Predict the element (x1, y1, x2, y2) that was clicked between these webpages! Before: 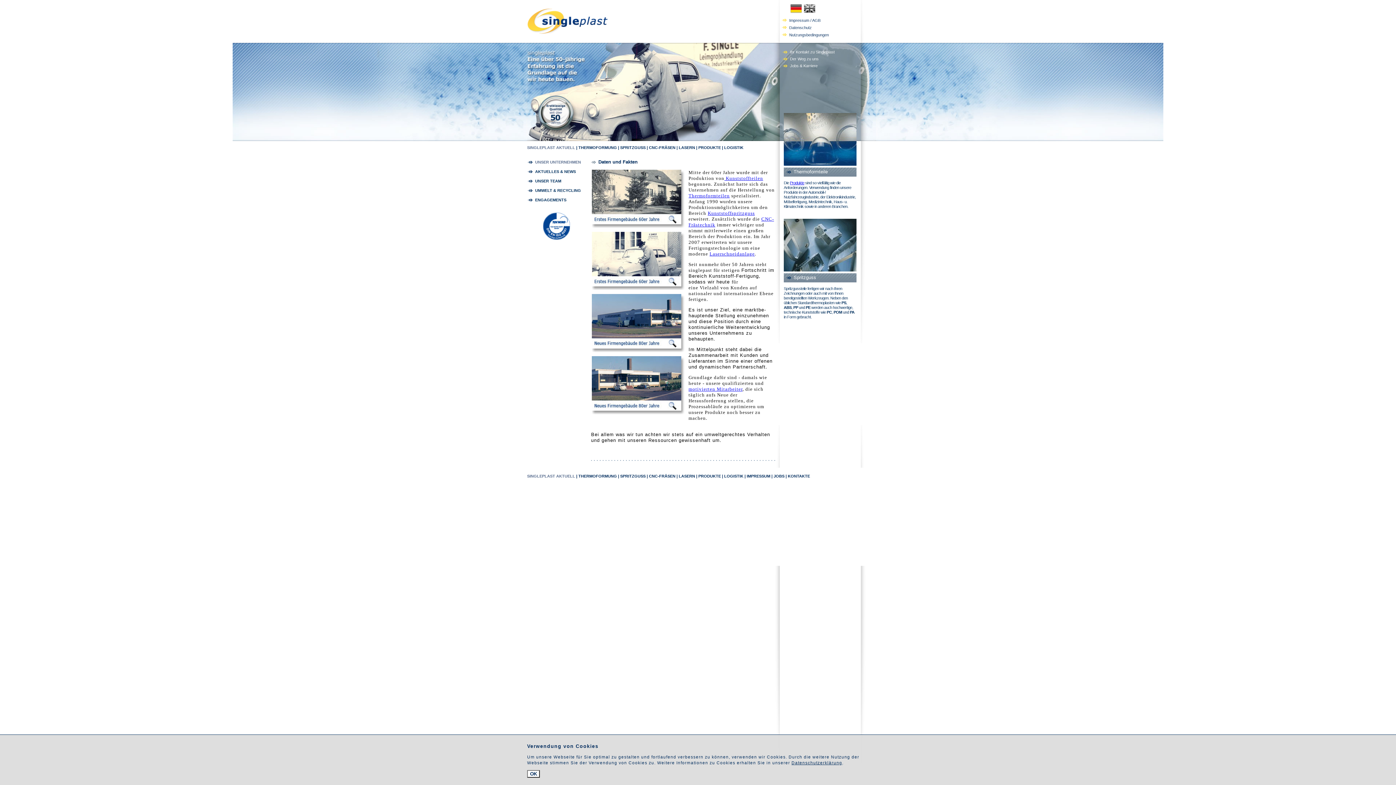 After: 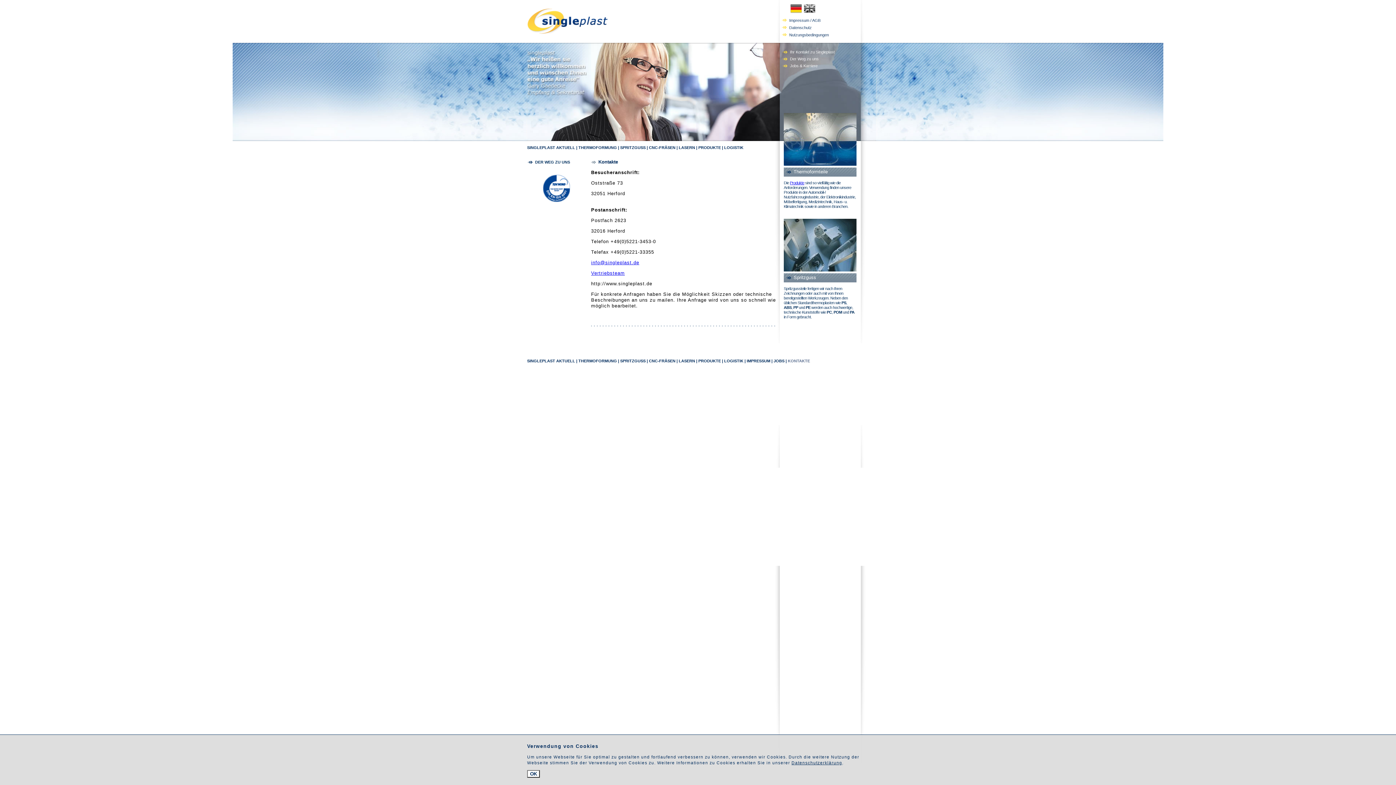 Action: label: KONTAKTE bbox: (788, 474, 810, 478)